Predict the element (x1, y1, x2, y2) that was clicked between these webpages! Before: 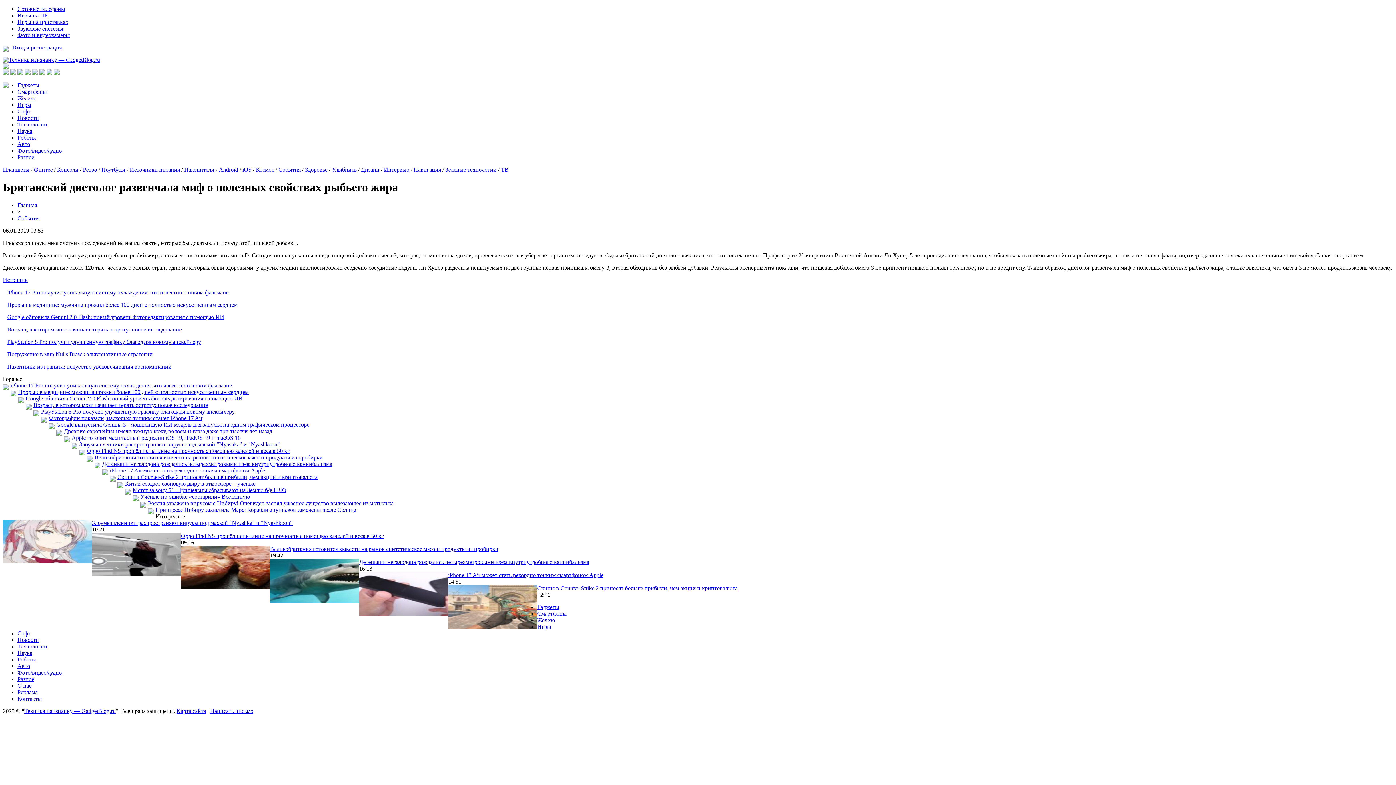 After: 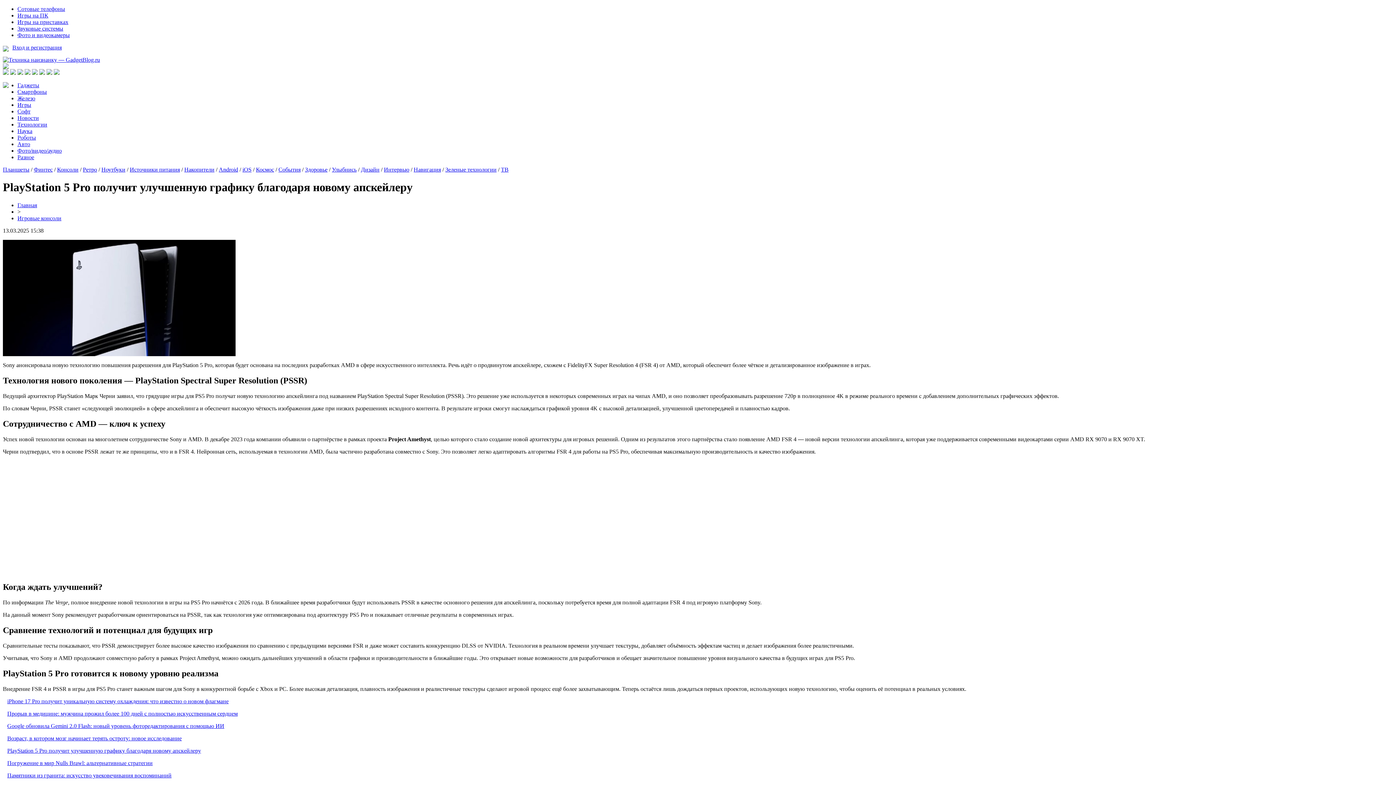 Action: bbox: (41, 408, 234, 414) label: PlayStation 5 Pro получит улучшенную графику благодаря новому апскейлеру